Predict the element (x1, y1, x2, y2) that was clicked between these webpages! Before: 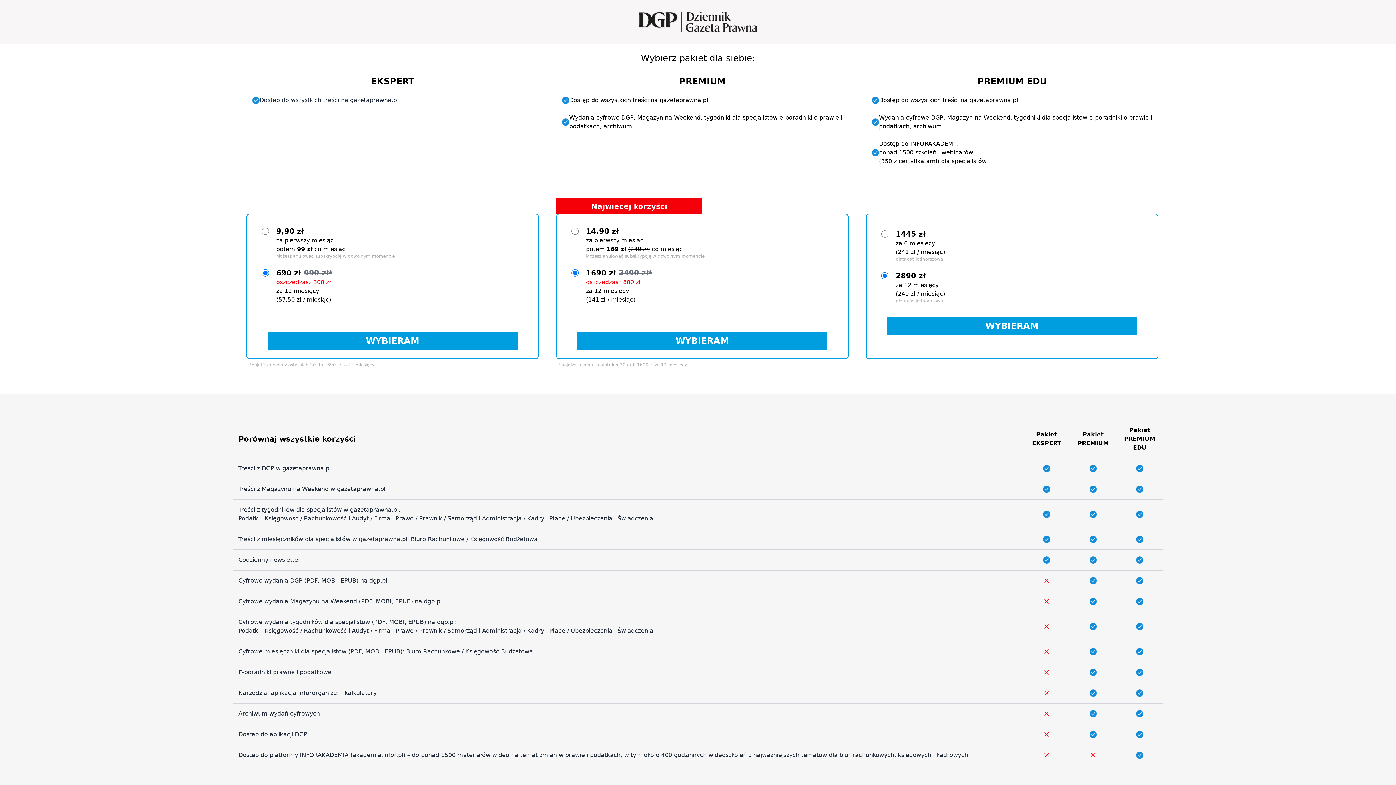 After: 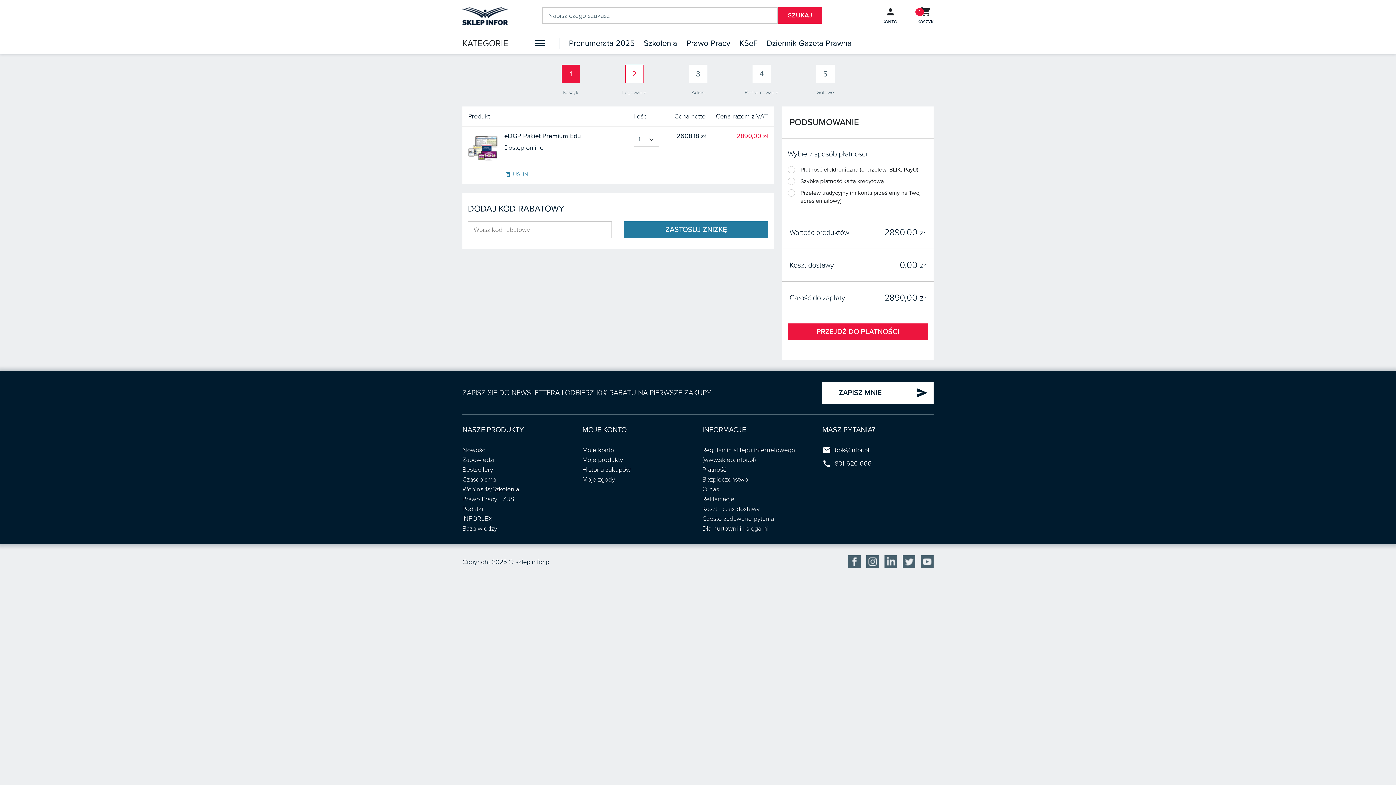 Action: bbox: (887, 317, 1137, 334) label: WYBIERAM